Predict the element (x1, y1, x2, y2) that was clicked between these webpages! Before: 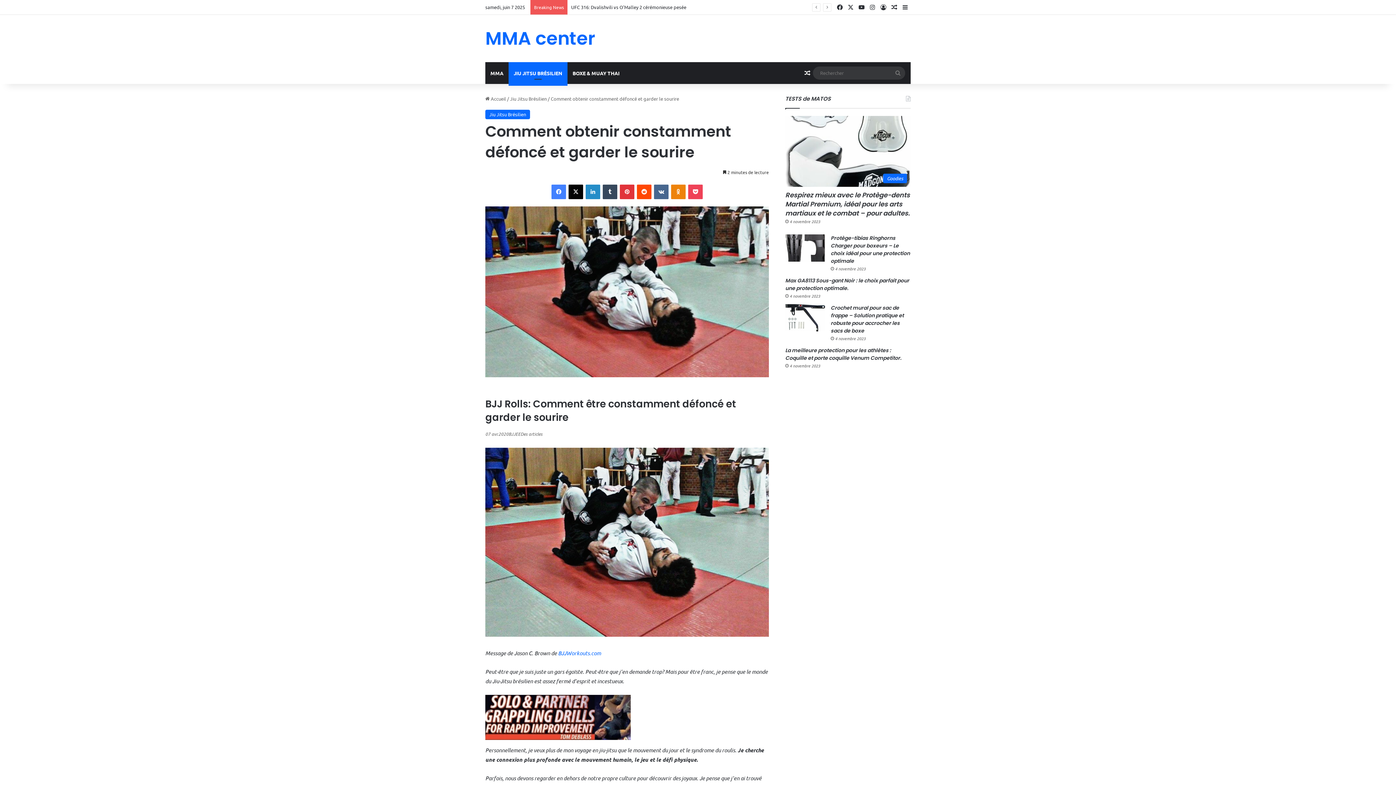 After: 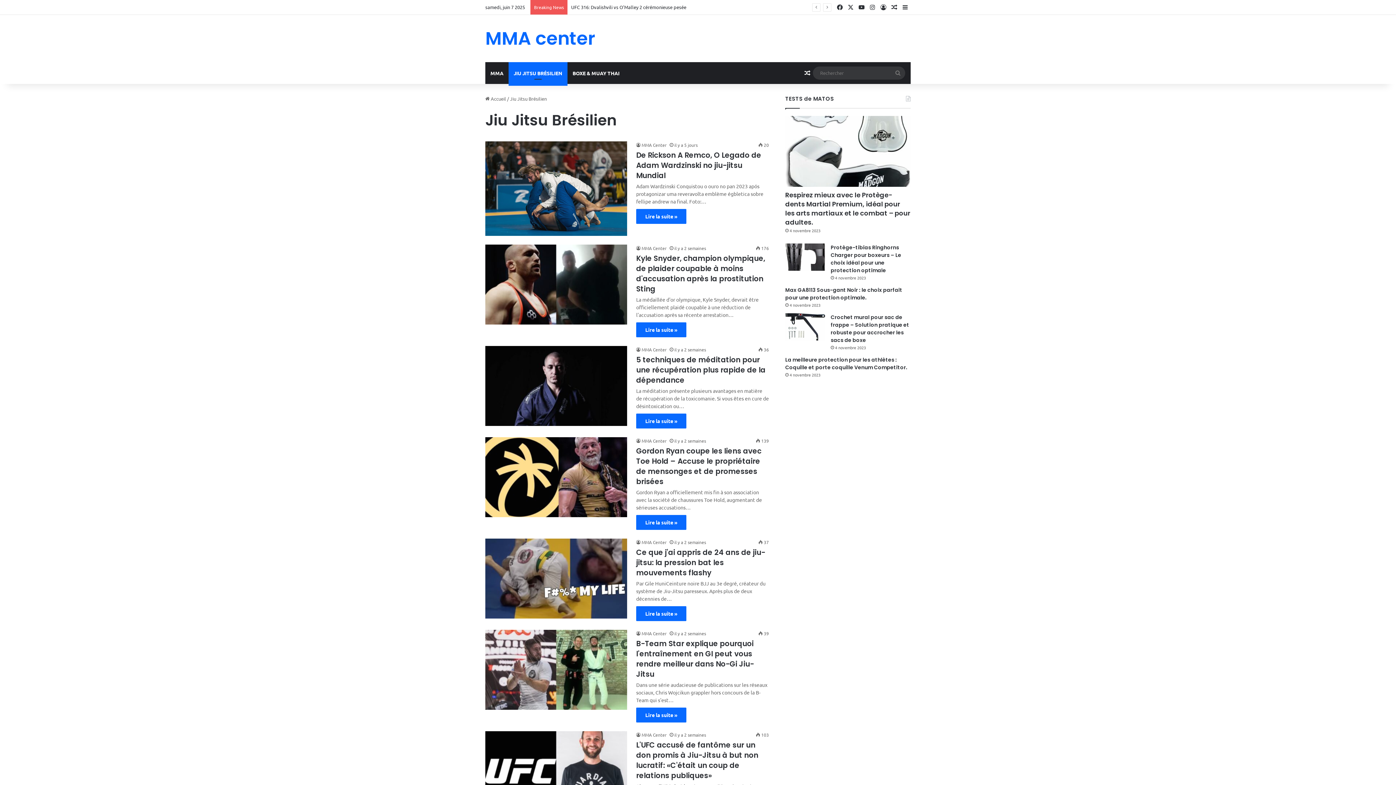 Action: label: JIU JITSU BRÉSILIEN bbox: (508, 62, 567, 84)